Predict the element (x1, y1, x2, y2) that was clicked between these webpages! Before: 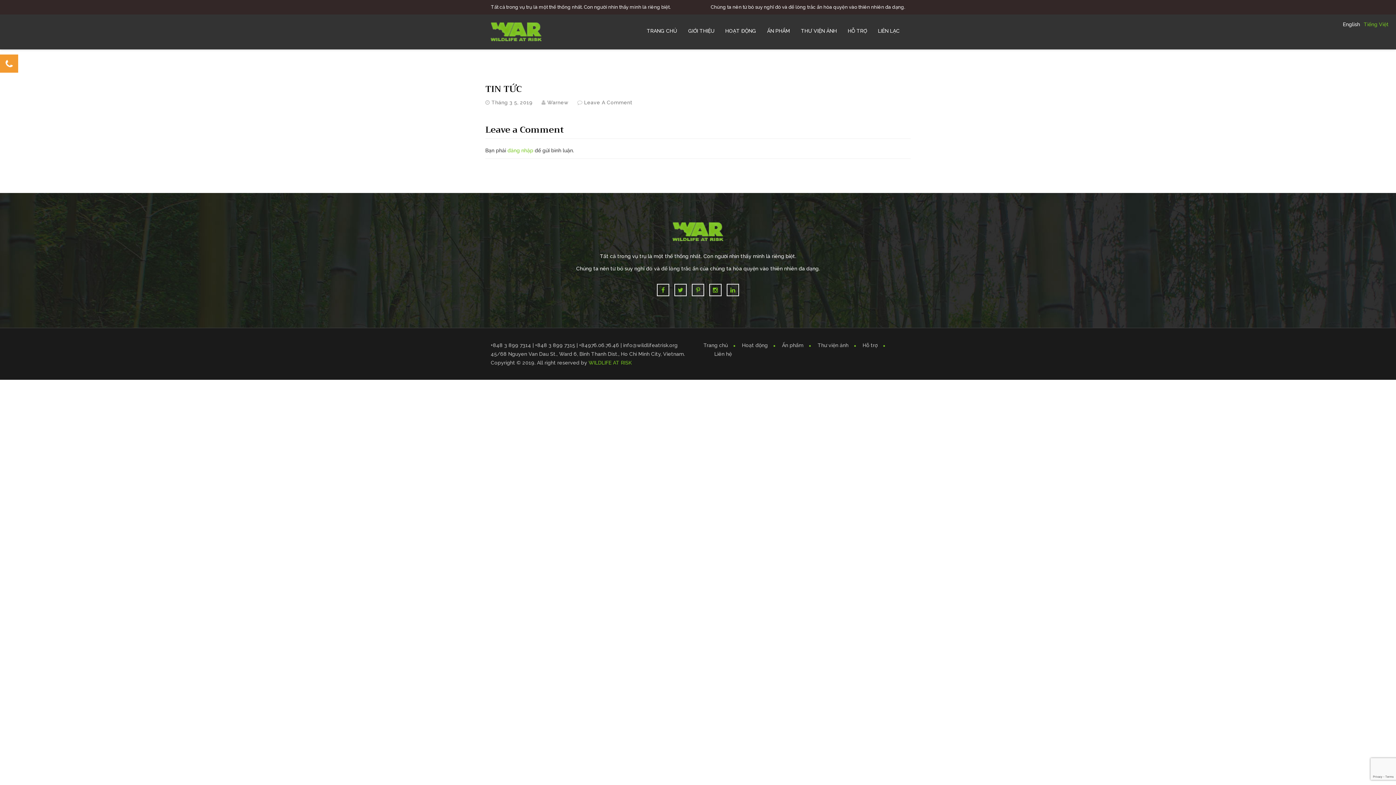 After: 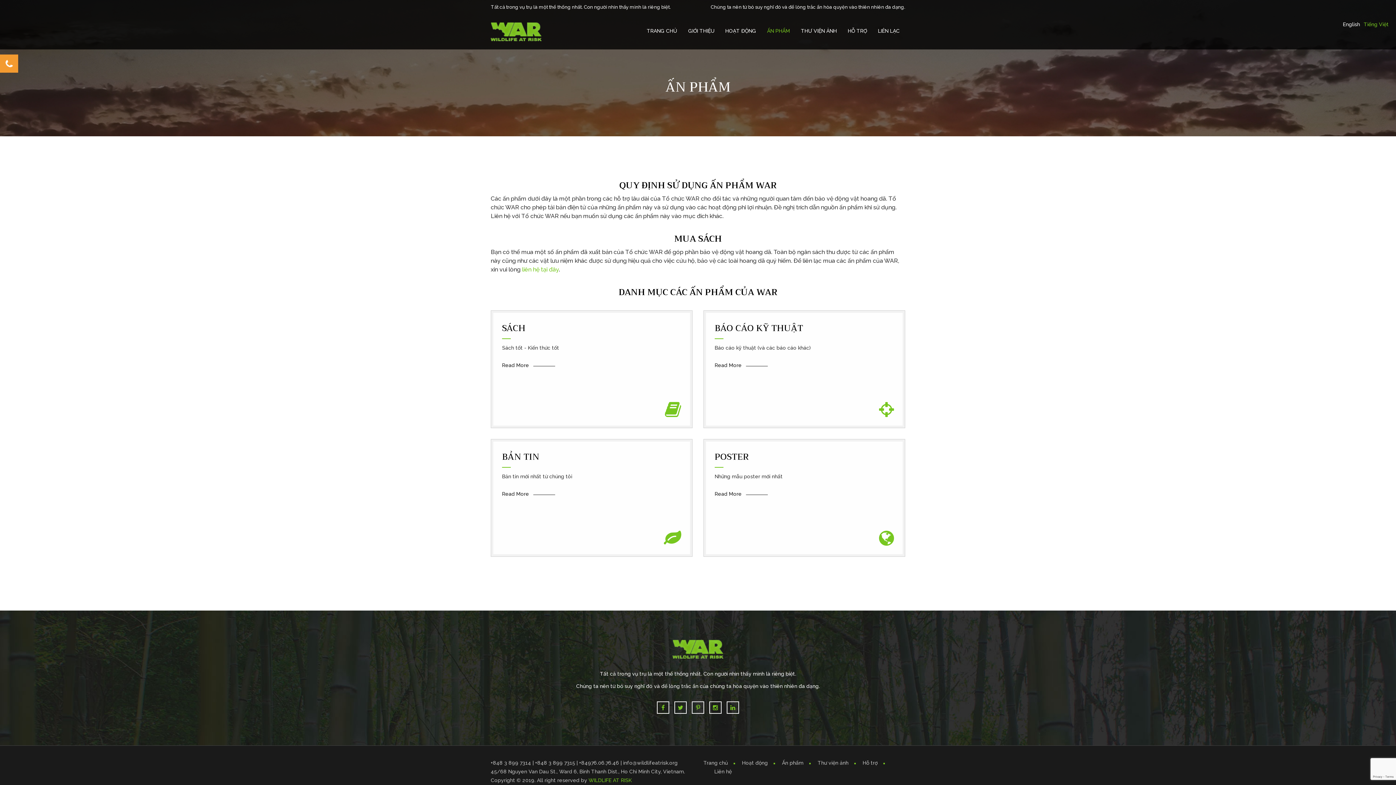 Action: label: ẤN PHẨM bbox: (761, 20, 795, 41)